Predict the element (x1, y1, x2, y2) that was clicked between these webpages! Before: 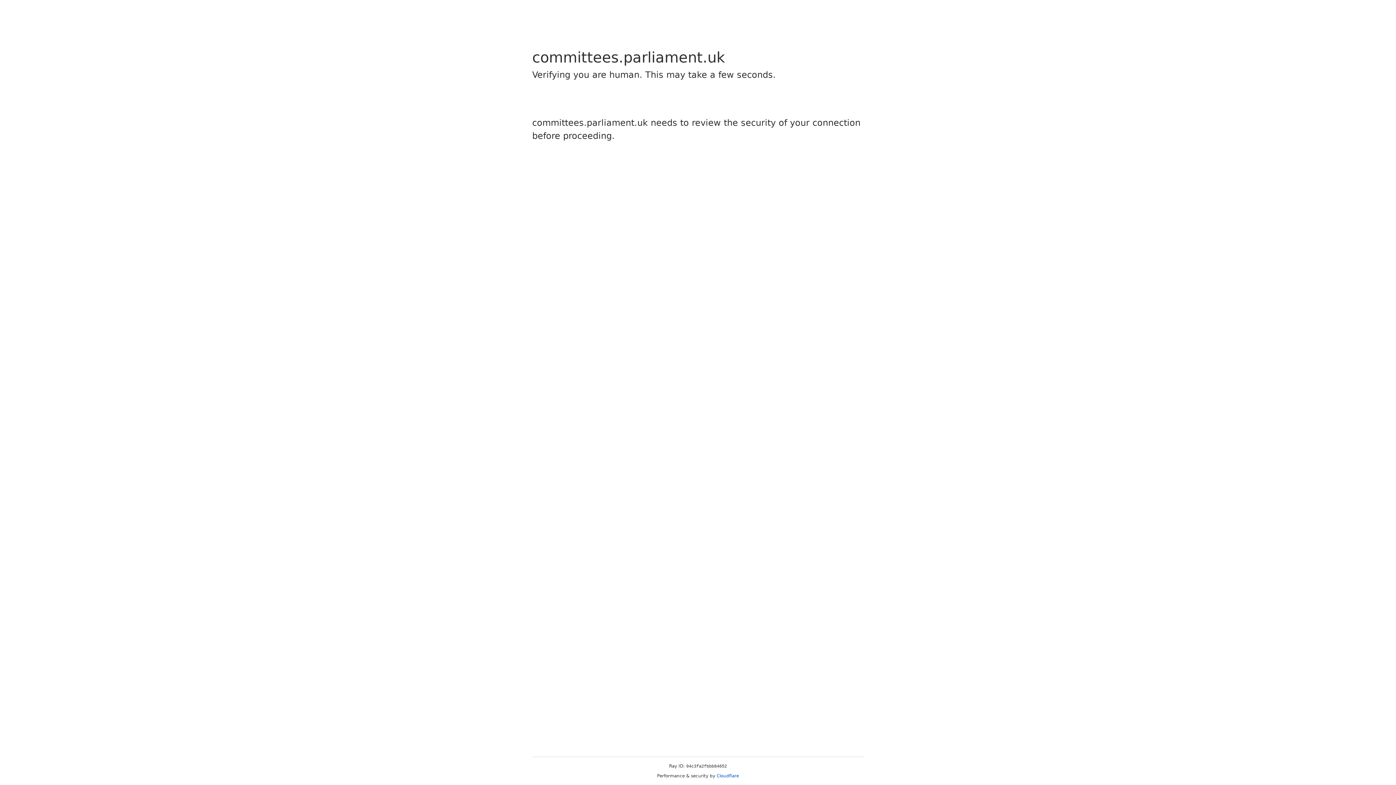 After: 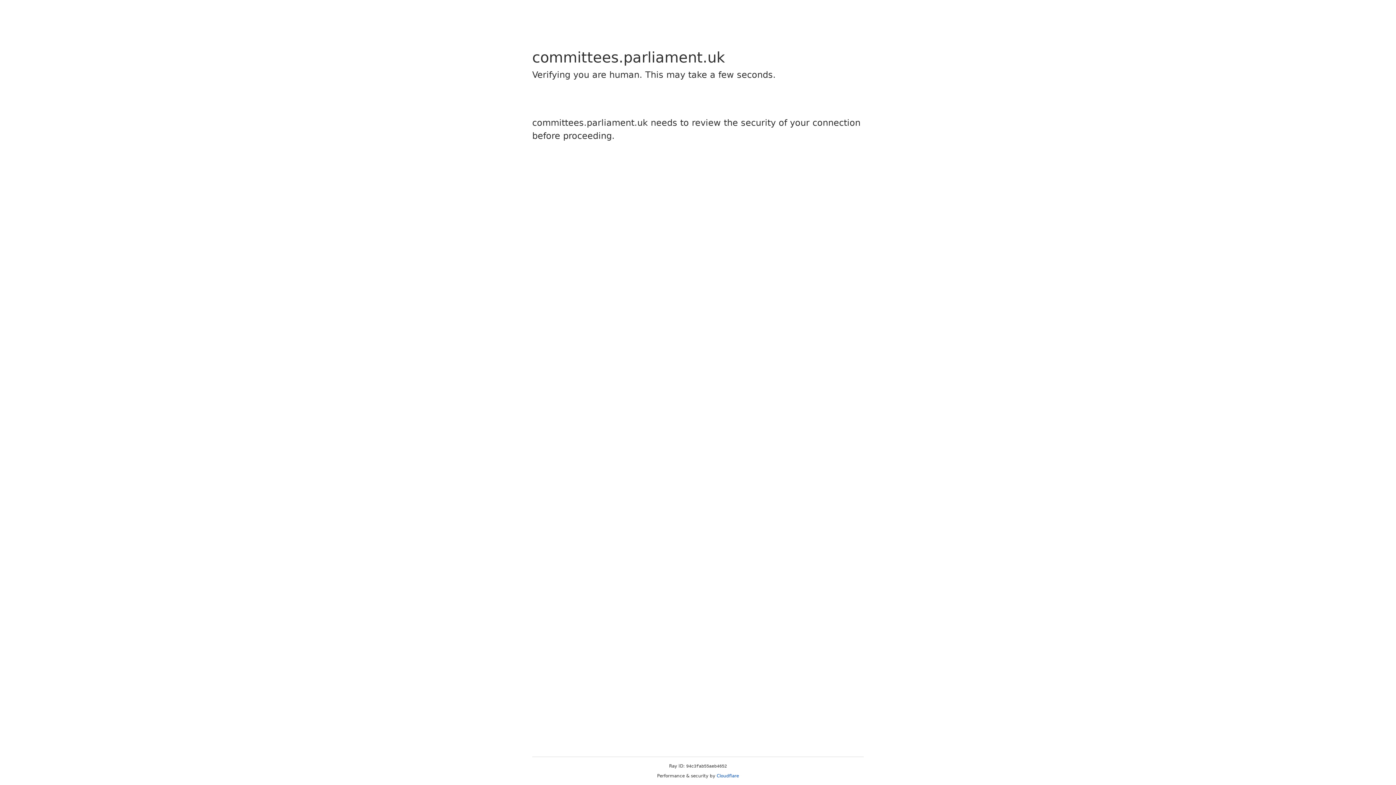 Action: label: Cloudflare bbox: (716, 773, 739, 778)